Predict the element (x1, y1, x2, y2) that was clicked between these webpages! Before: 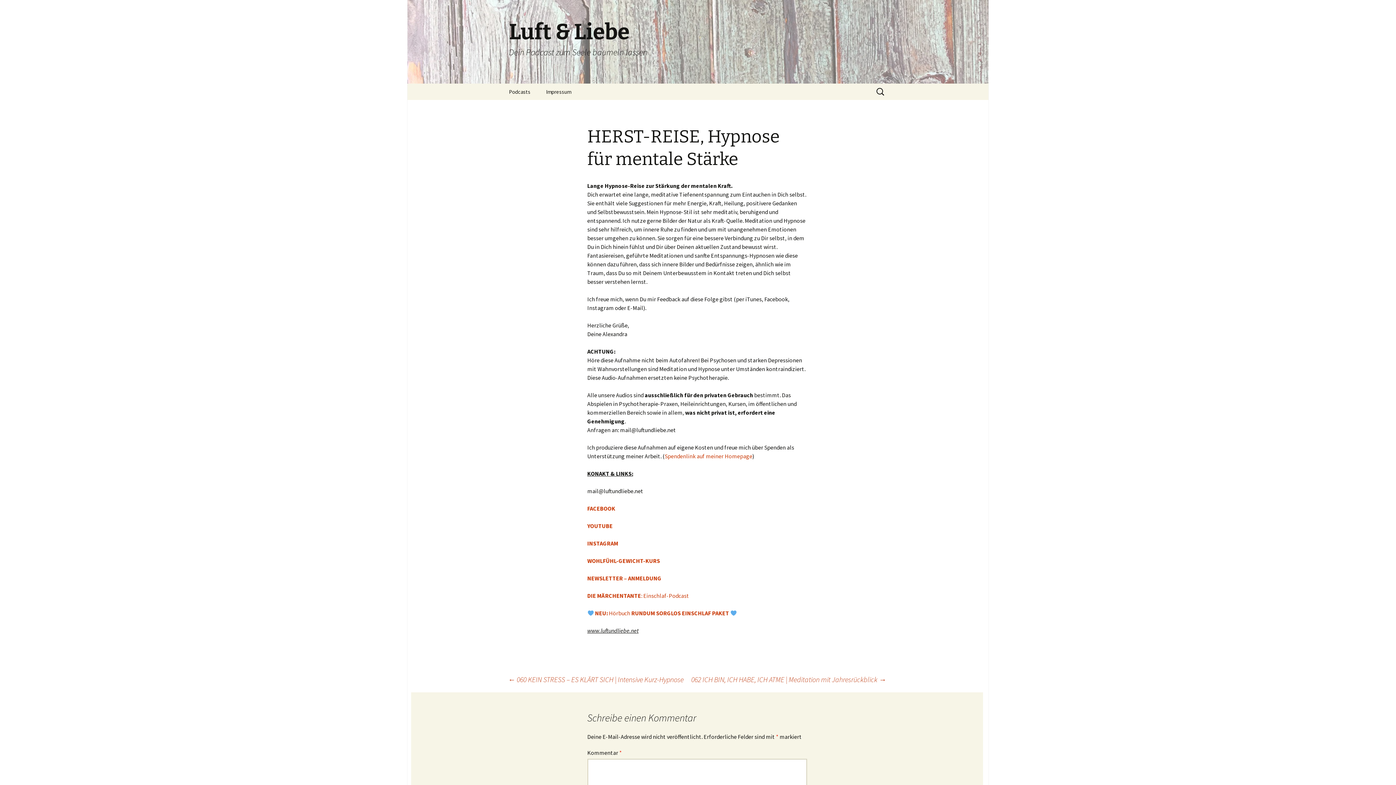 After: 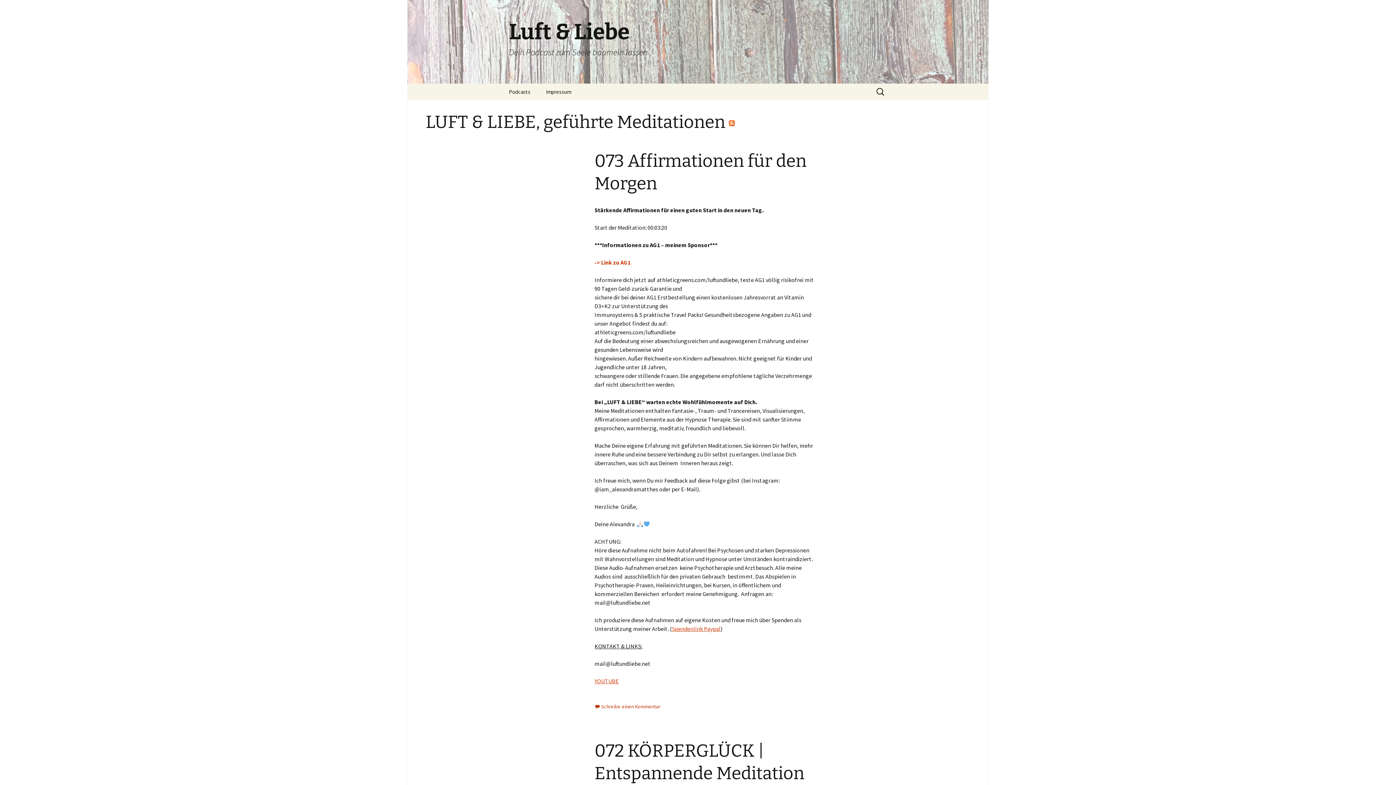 Action: bbox: (501, 0, 894, 83) label: Luft & Liebe
Dein Podcast zum Seele baumeln lassen